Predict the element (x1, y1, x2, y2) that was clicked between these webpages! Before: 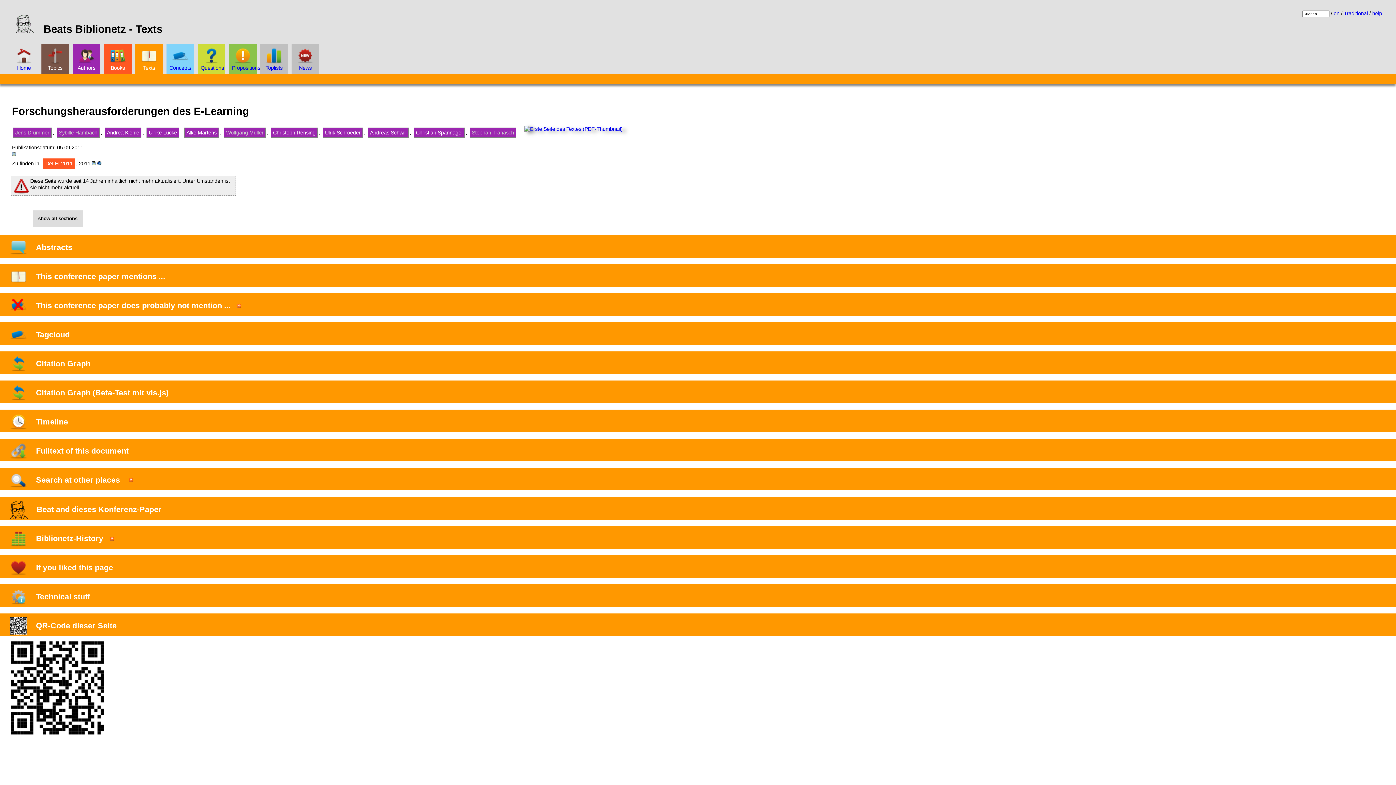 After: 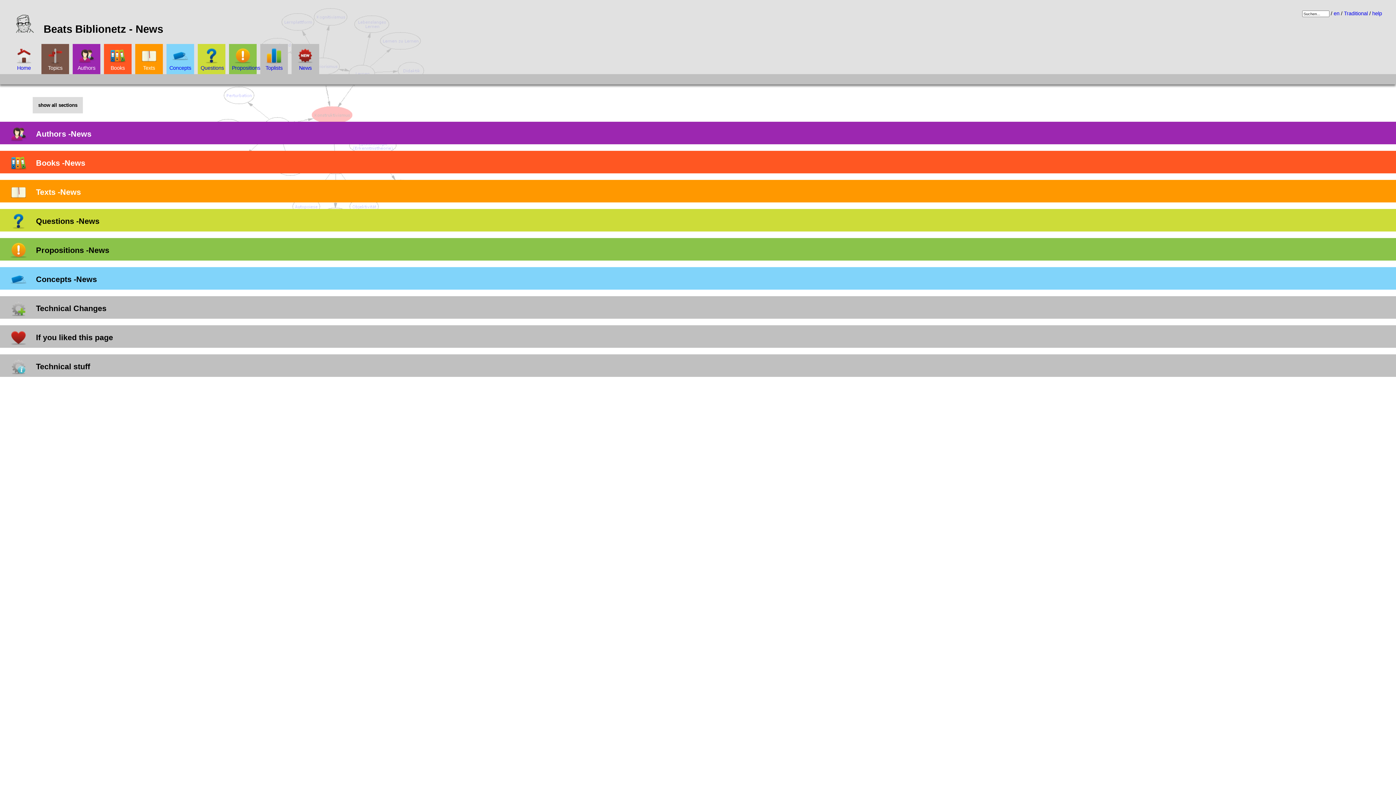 Action: label: News bbox: (294, 47, 316, 71)